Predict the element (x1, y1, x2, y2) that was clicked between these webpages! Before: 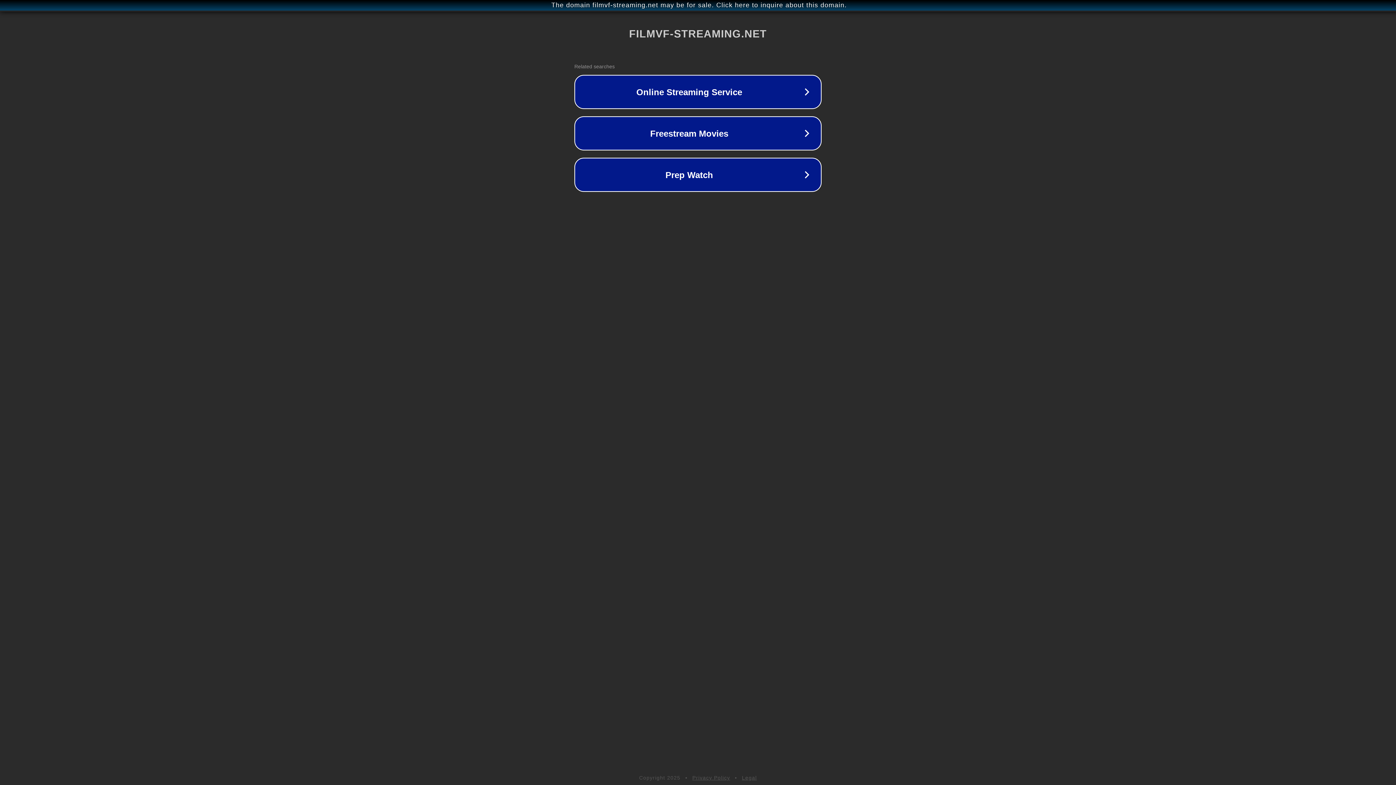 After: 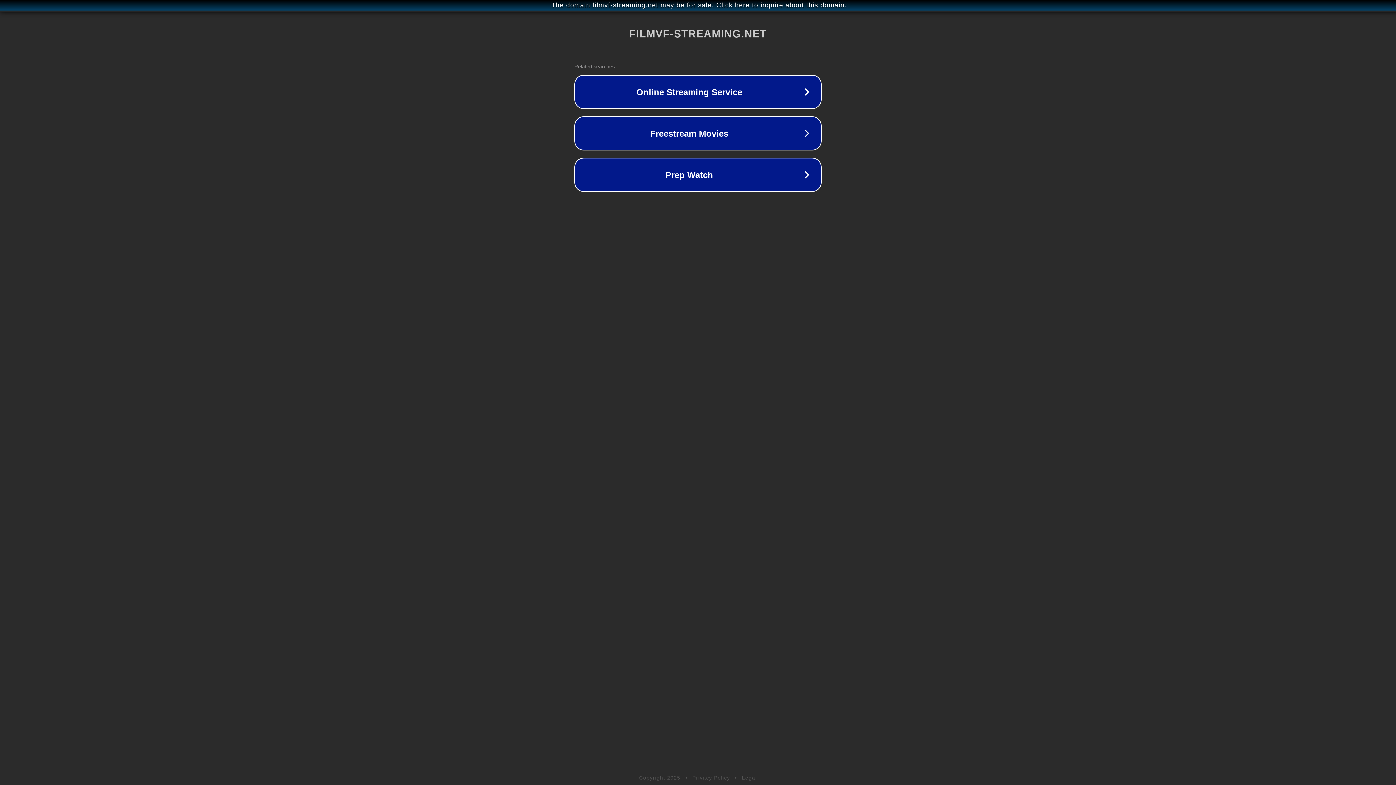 Action: bbox: (692, 775, 730, 781) label: Privacy Policy